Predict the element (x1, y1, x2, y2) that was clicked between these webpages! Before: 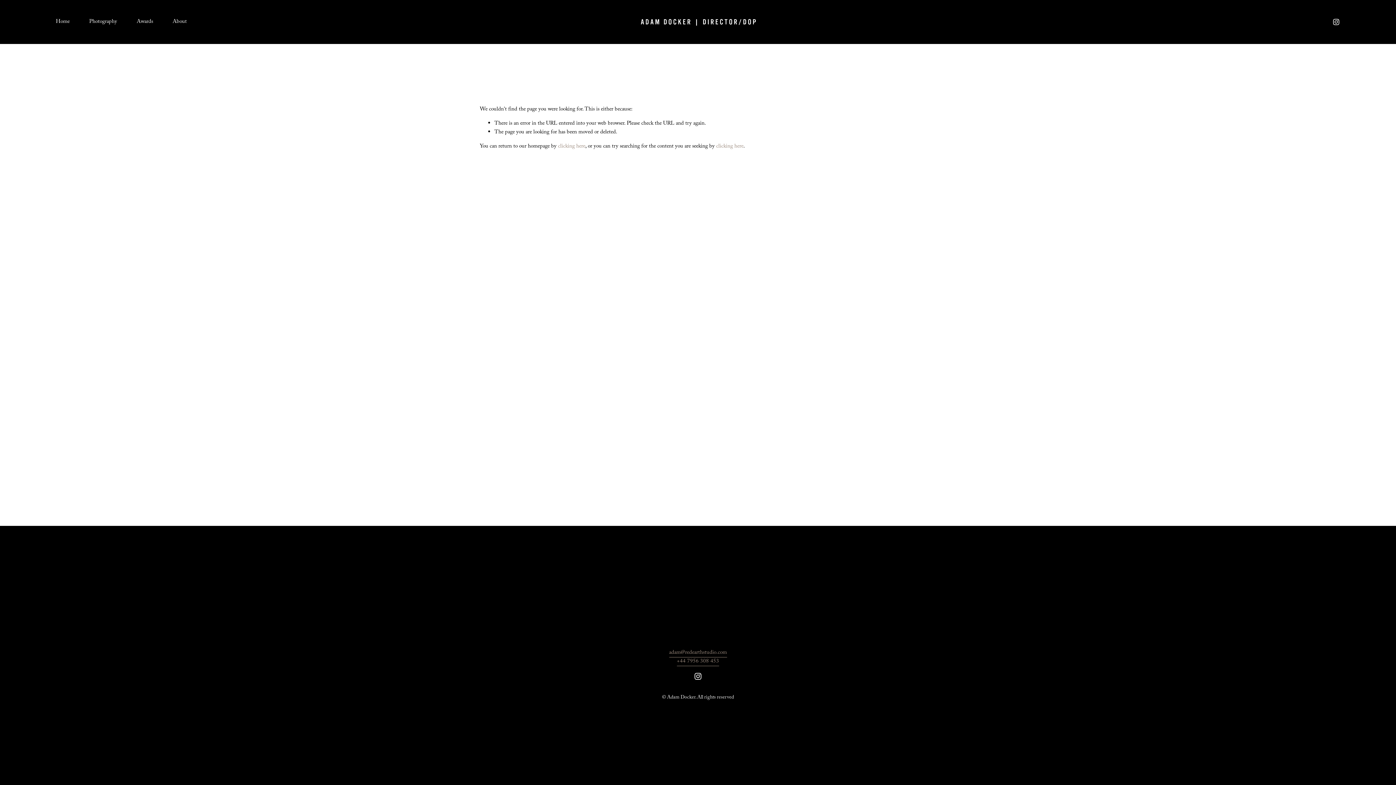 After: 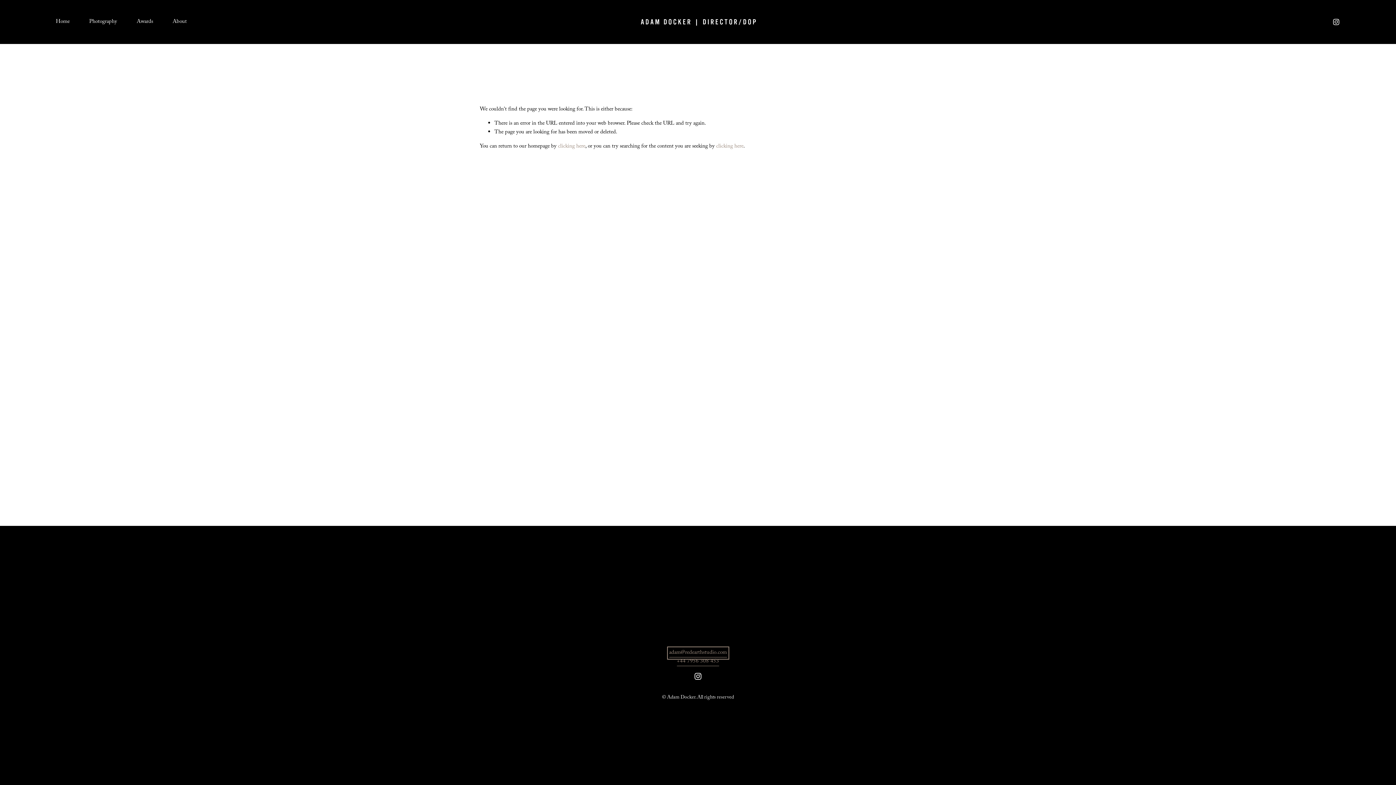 Action: label: adam@redearthstudio.com bbox: (669, 649, 727, 657)